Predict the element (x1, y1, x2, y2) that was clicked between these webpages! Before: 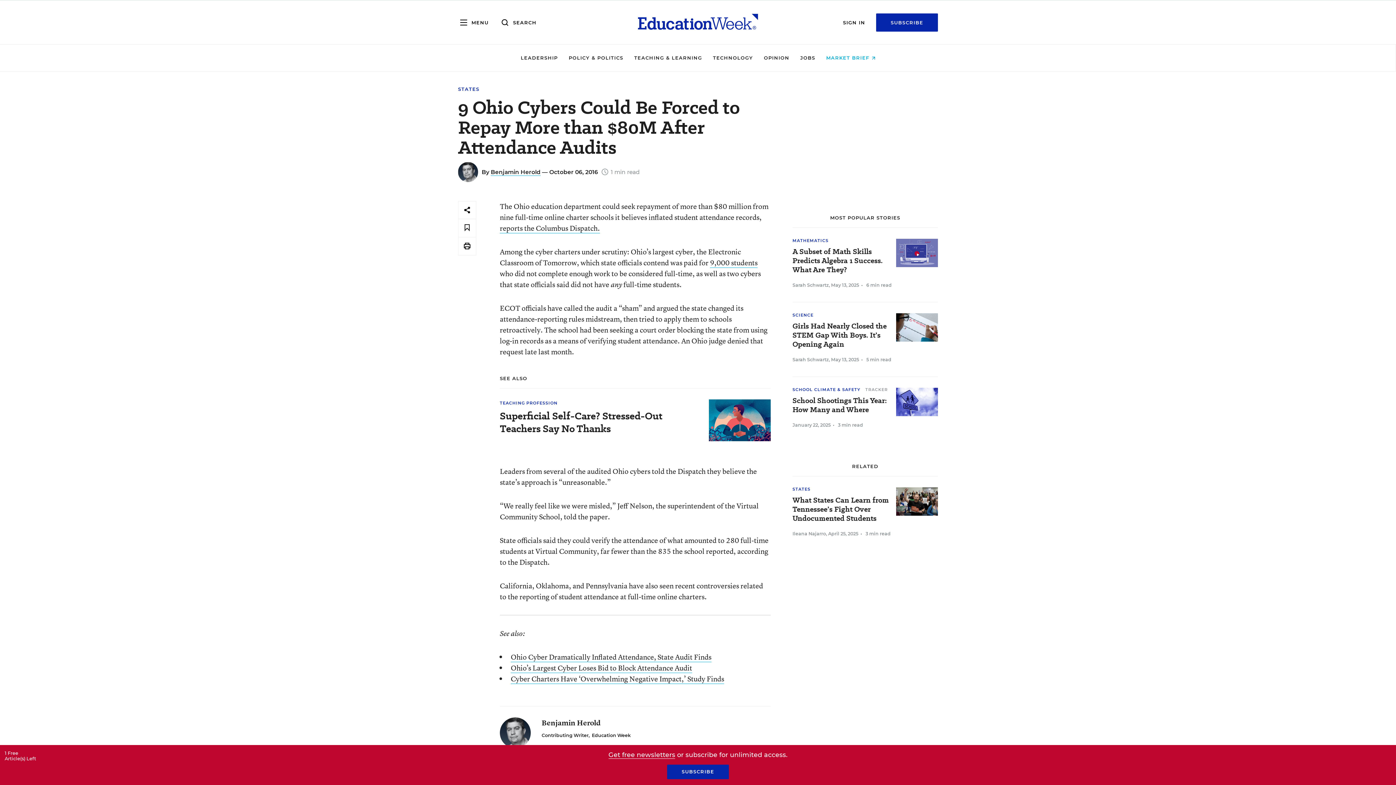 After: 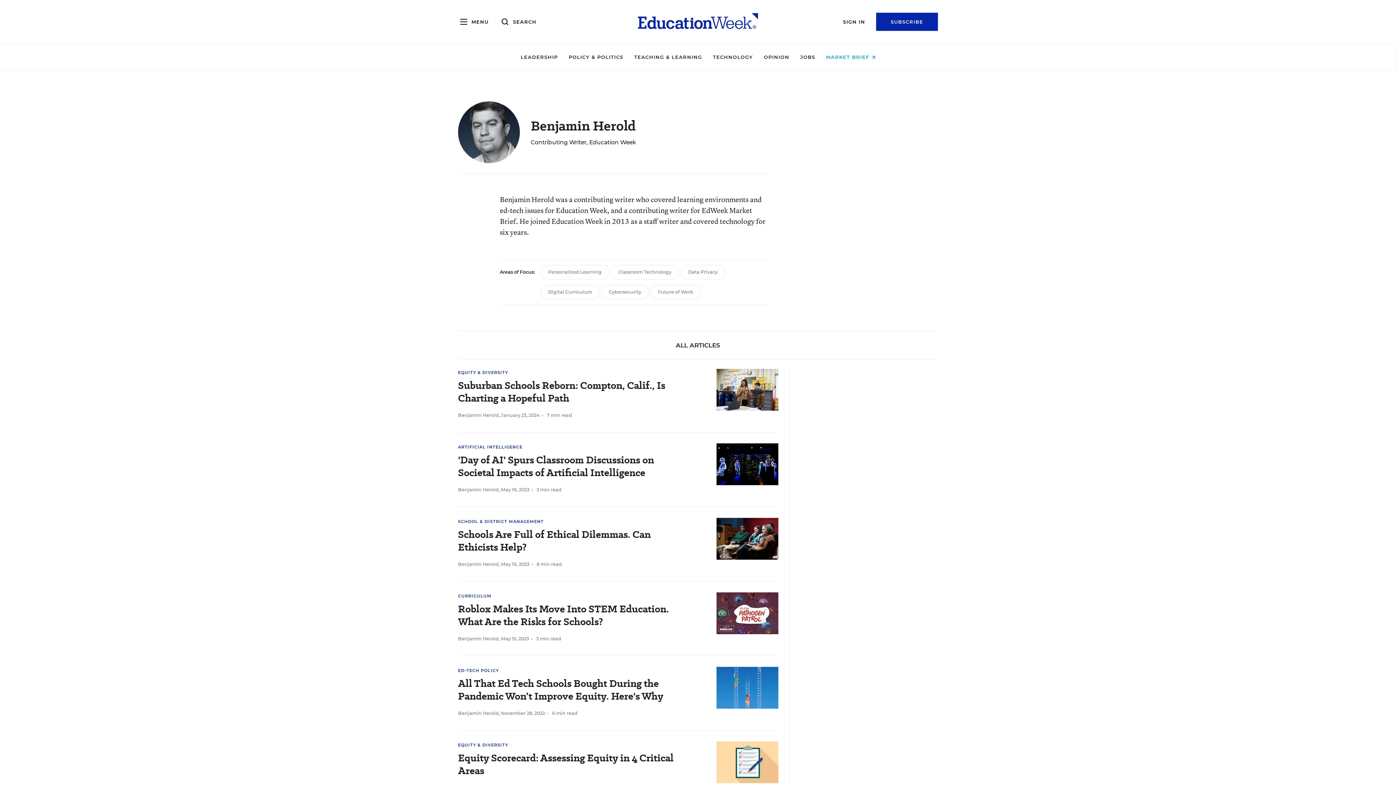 Action: bbox: (541, 733, 588, 738) label: Contributing Writer